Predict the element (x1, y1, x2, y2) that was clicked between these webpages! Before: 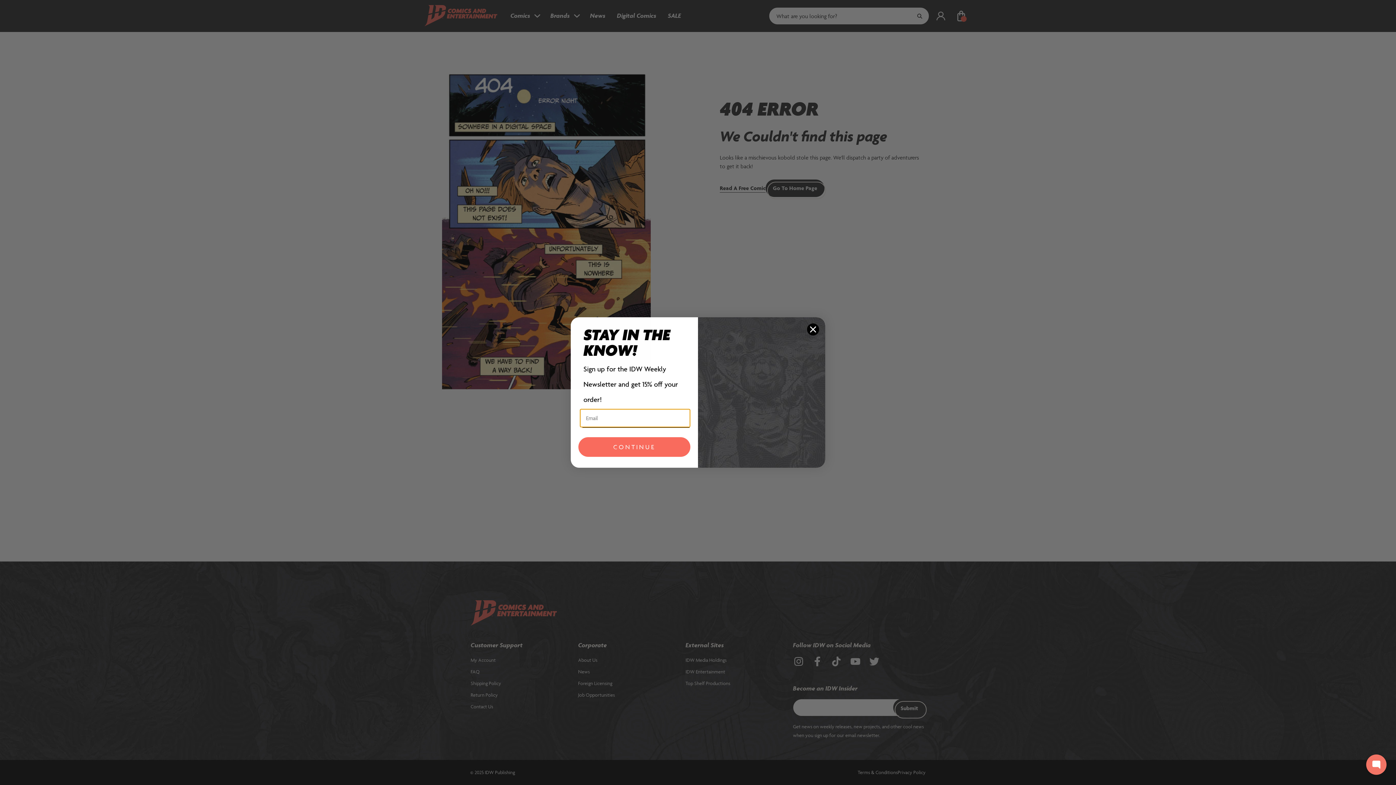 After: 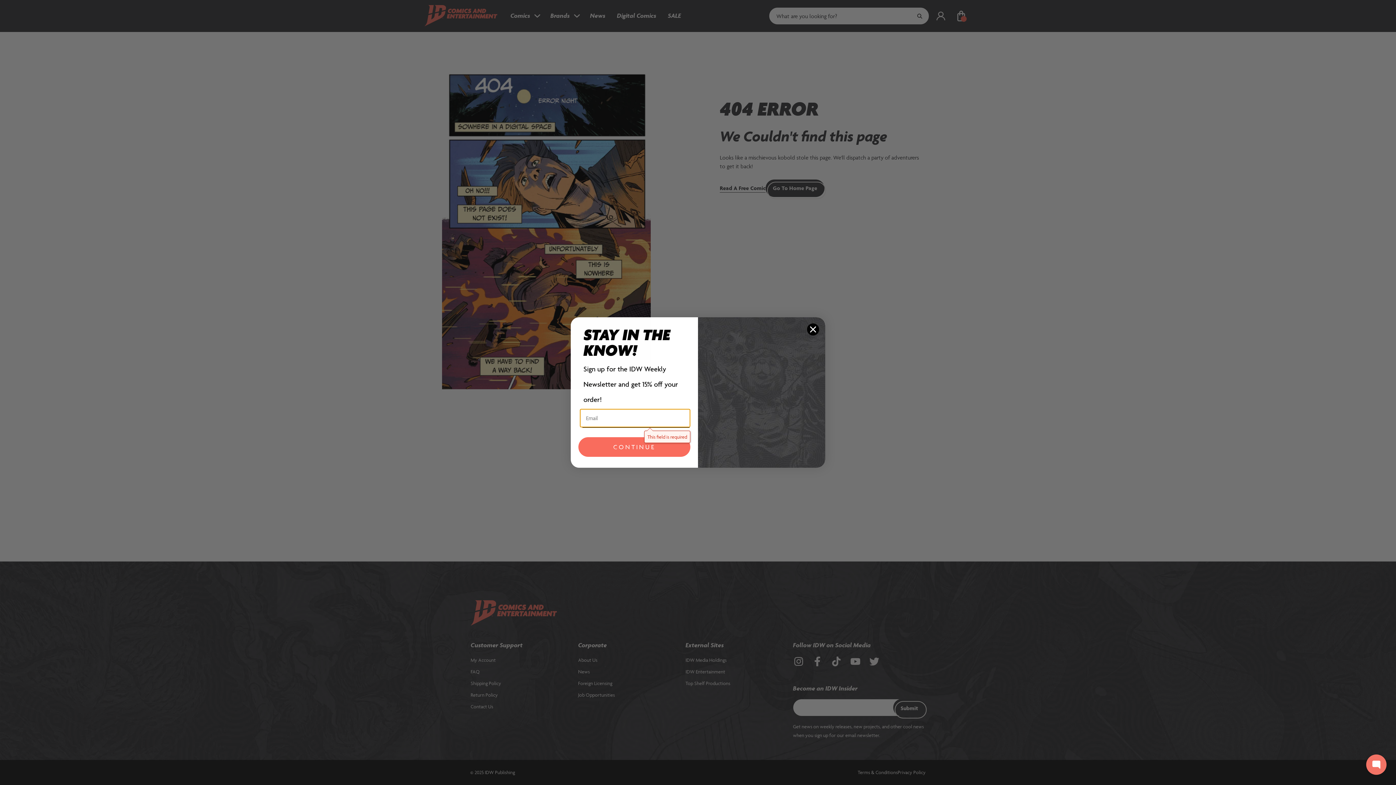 Action: bbox: (578, 437, 690, 457) label: CONTINUE